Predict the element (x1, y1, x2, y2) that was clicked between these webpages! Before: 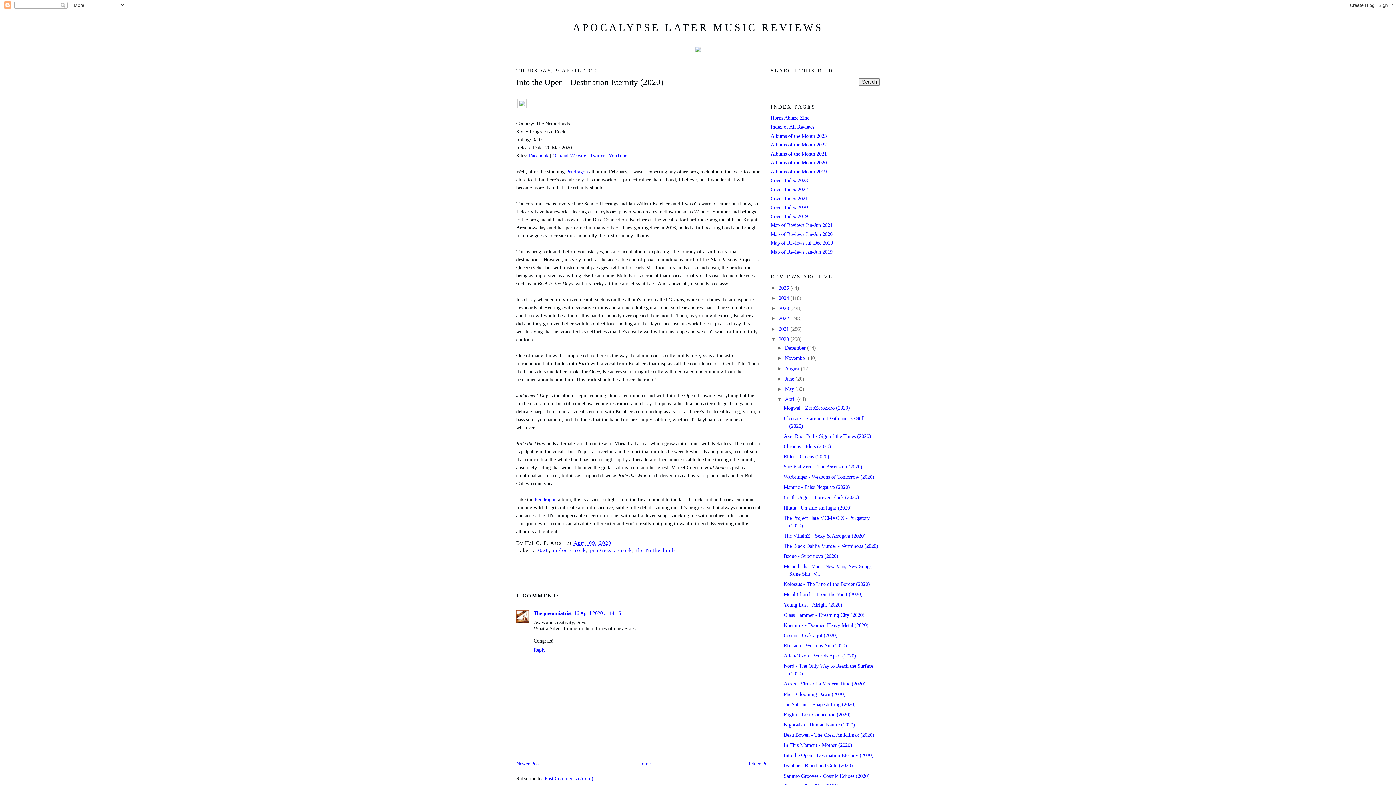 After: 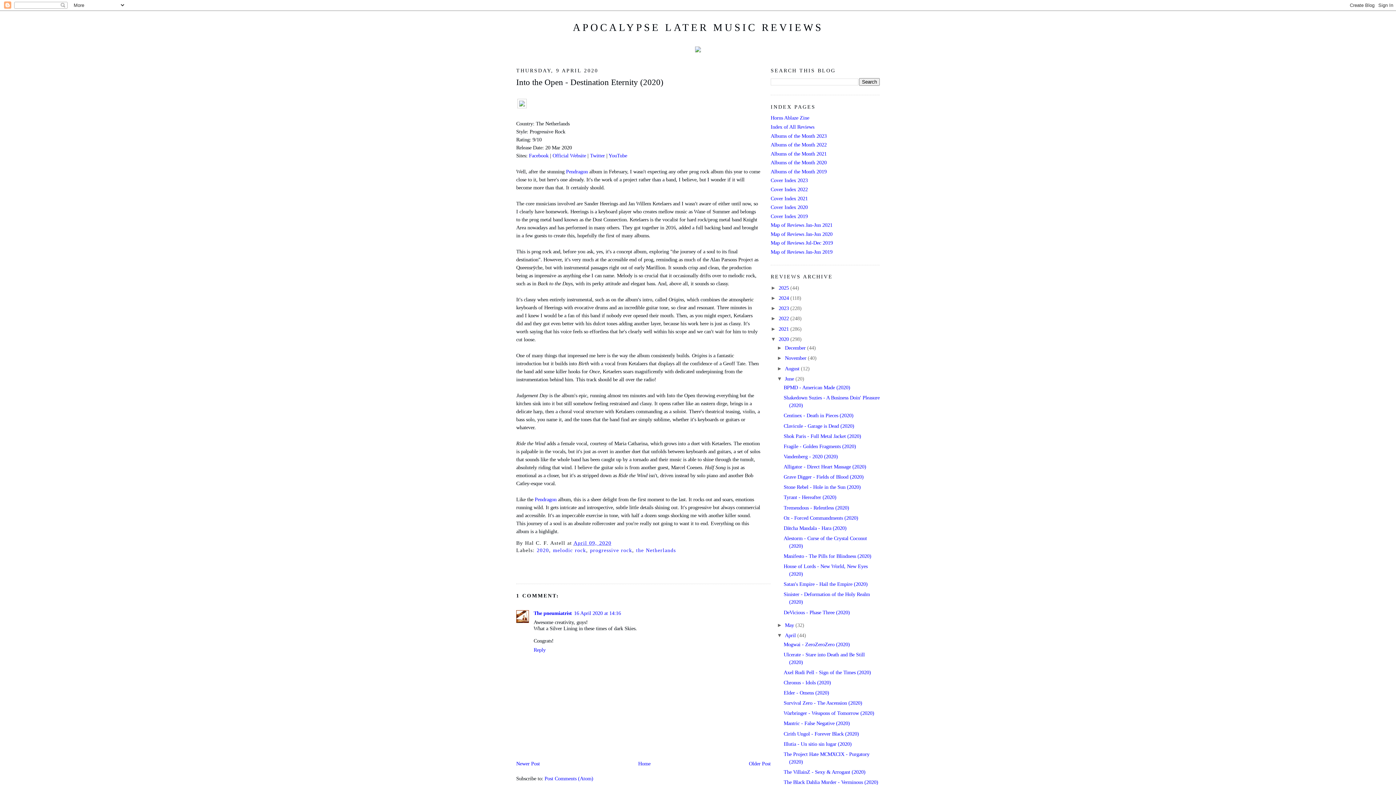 Action: bbox: (777, 375, 785, 381) label: ►  